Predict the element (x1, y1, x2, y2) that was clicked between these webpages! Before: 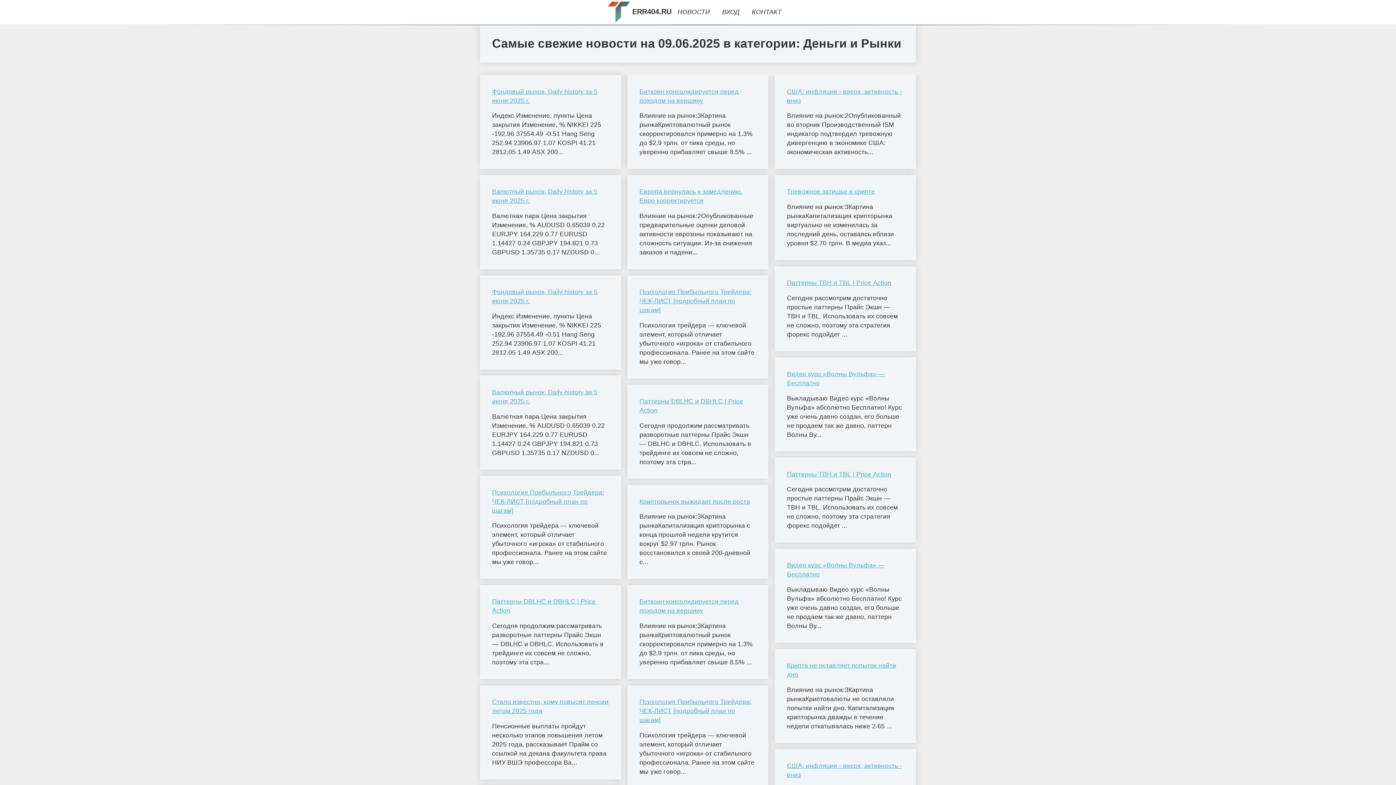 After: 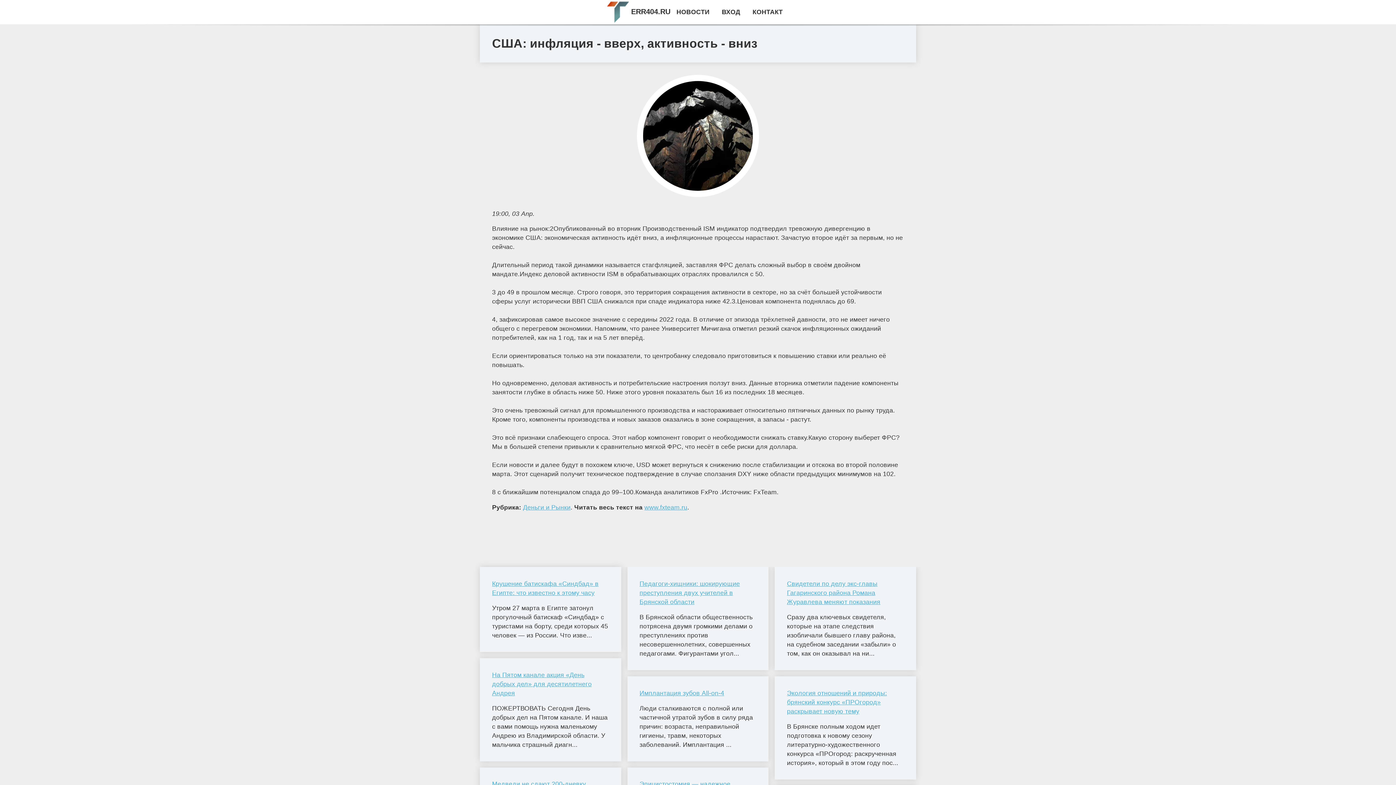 Action: bbox: (787, 761, 904, 780) label: США: инфляция - вверх, активность - вниз